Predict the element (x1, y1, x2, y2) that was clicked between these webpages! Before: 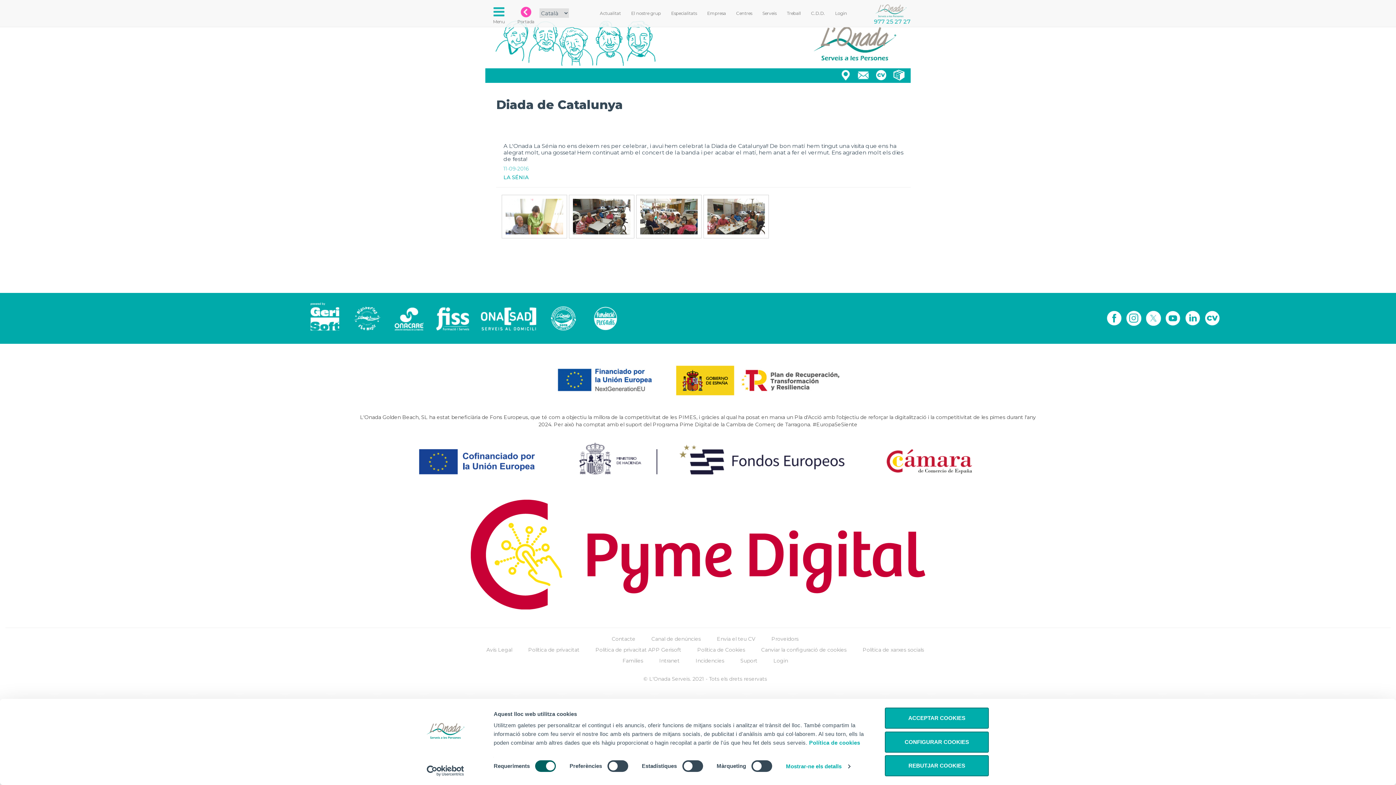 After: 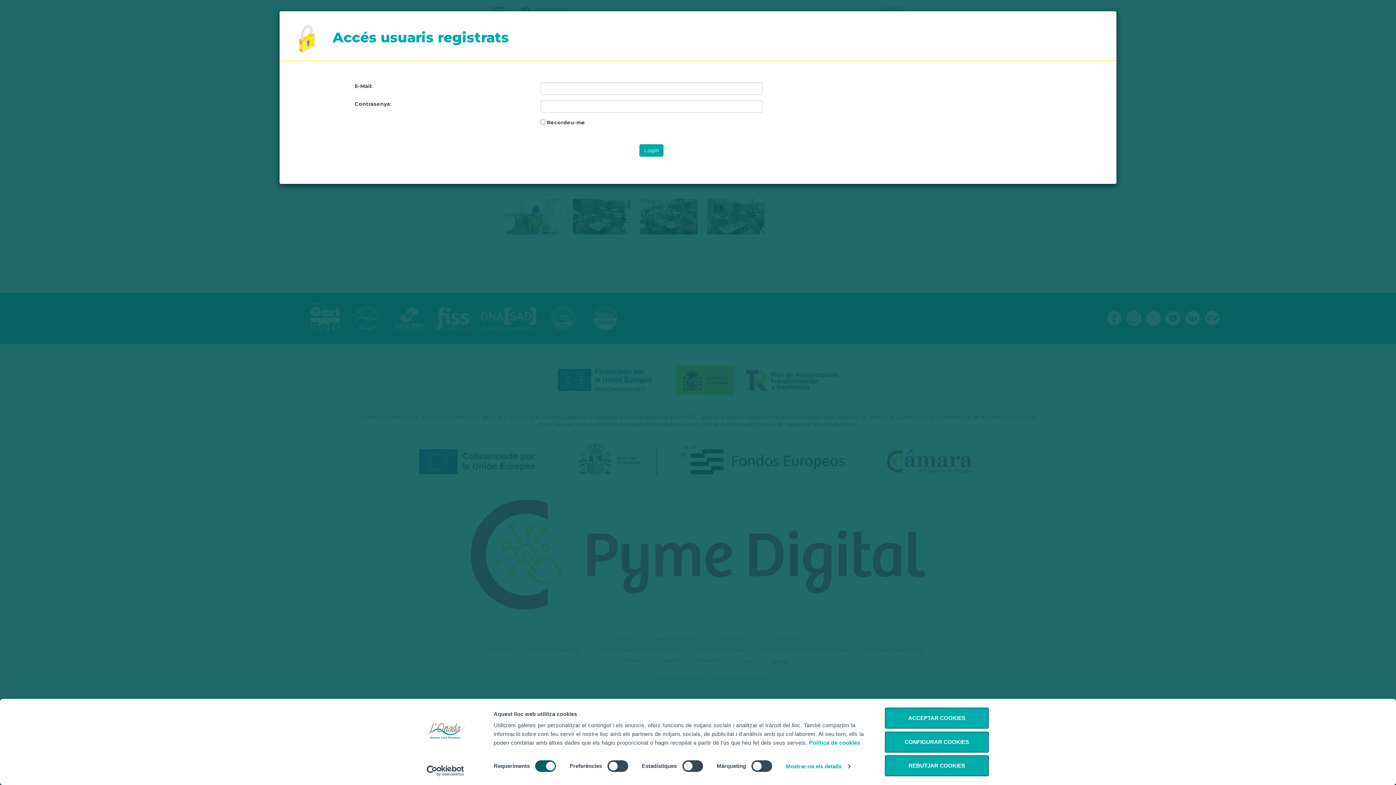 Action: bbox: (773, 657, 788, 664) label: Login